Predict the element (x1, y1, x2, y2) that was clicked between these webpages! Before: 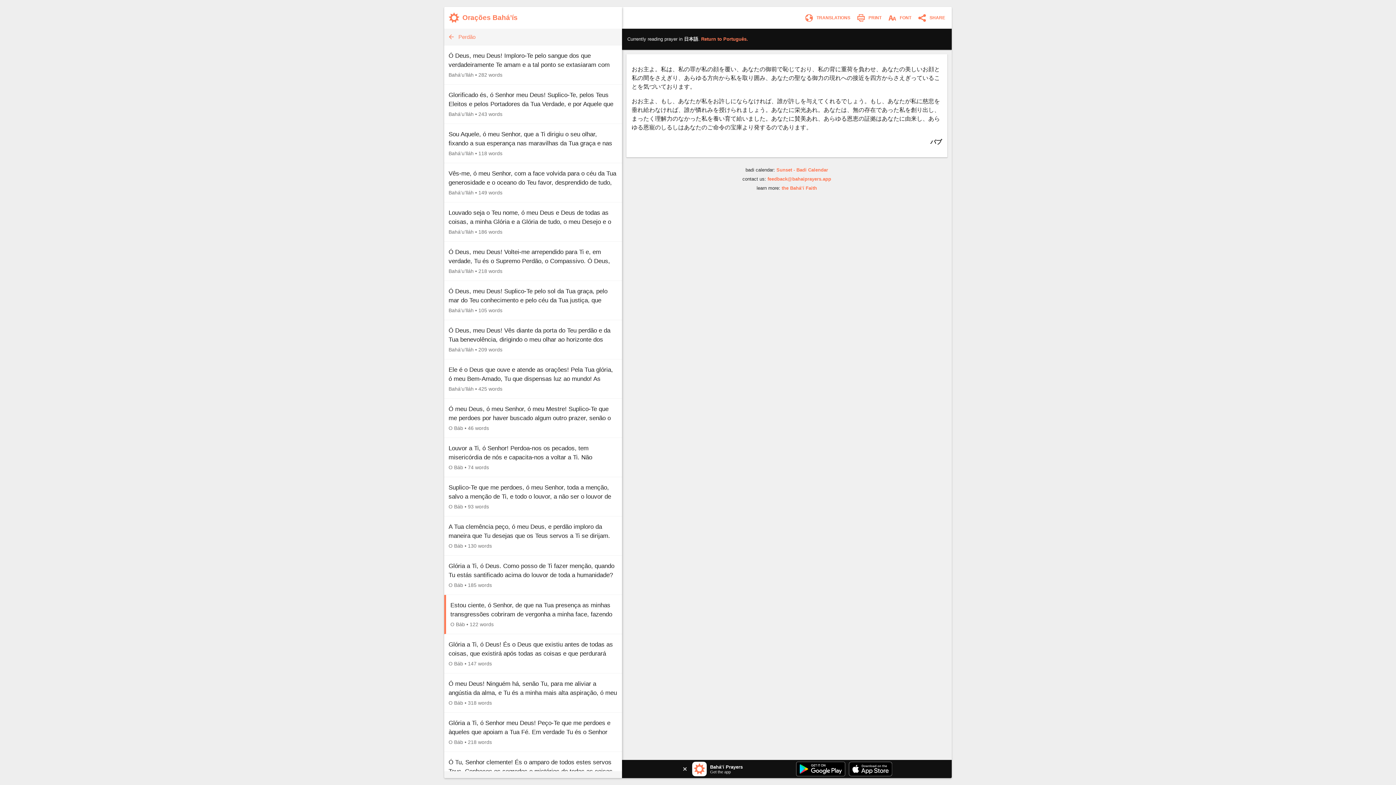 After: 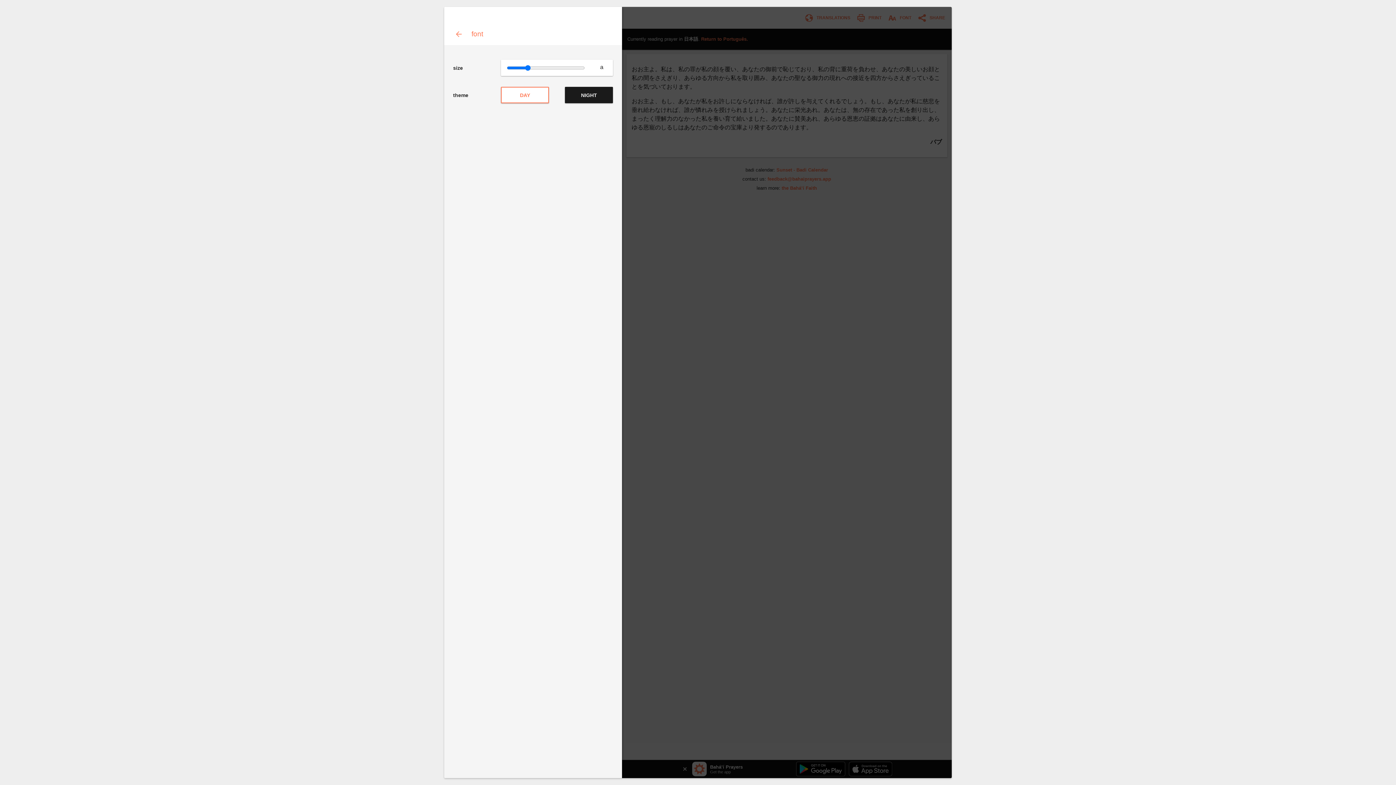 Action: bbox: (886, 11, 916, 24) label:  FONT